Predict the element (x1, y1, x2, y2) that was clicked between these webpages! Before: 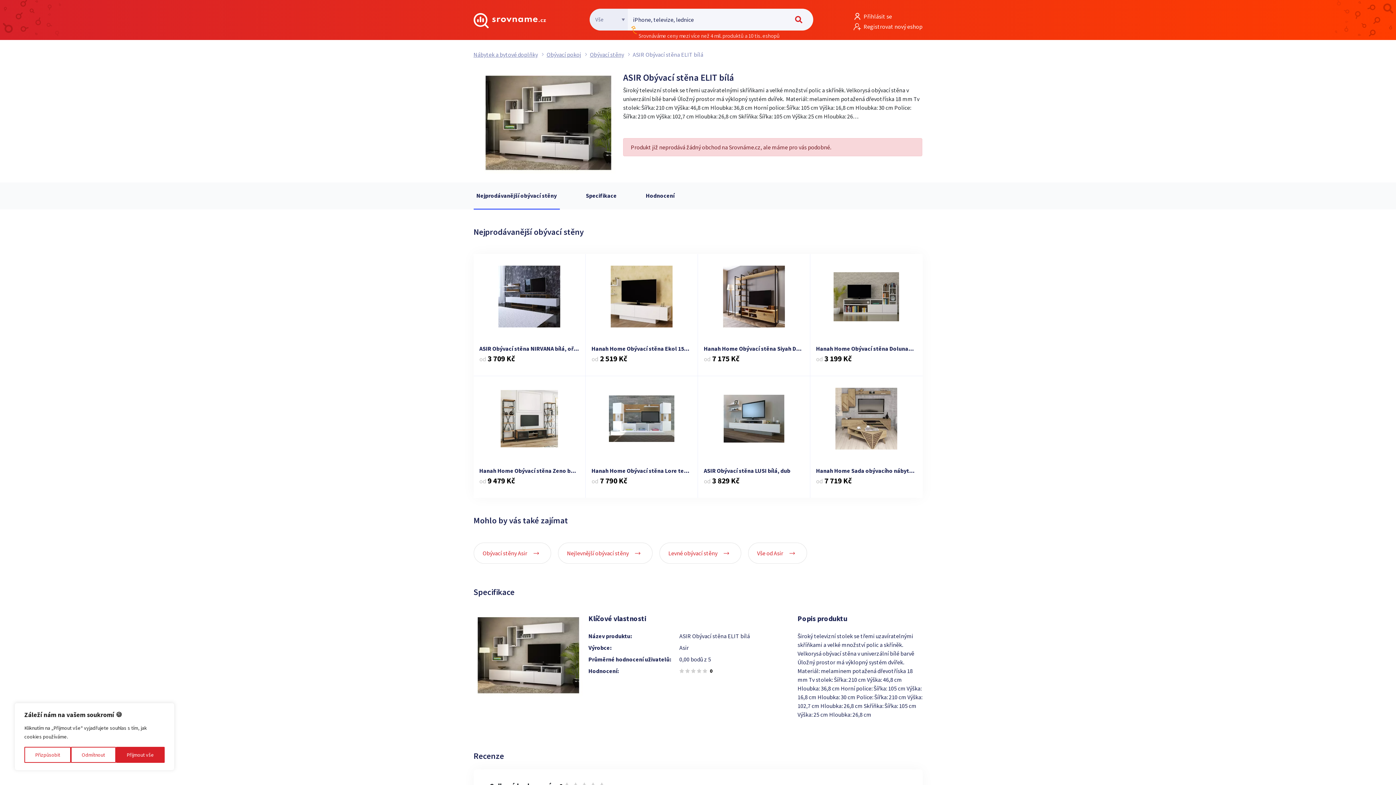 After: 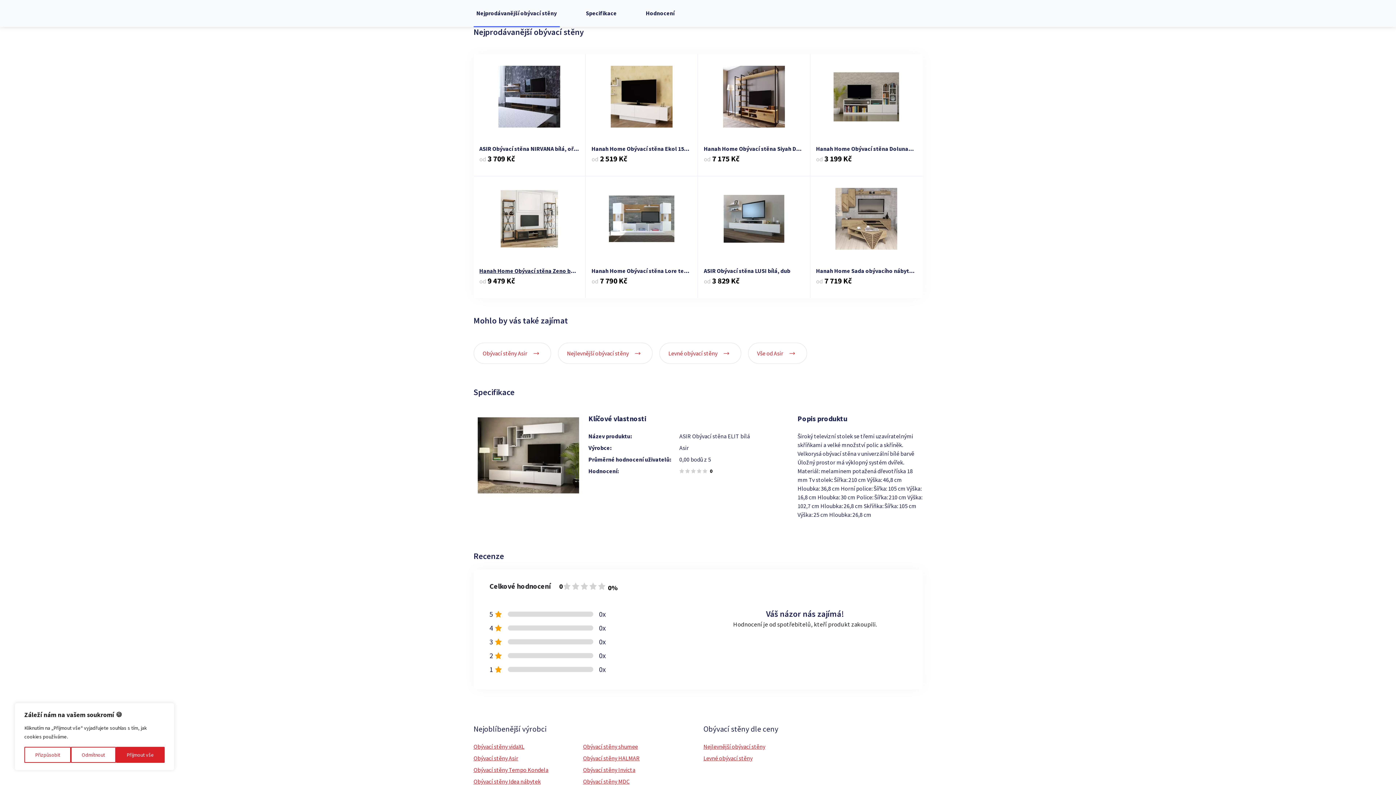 Action: bbox: (473, 182, 559, 209) label: Nejprodávanější obývací stěny